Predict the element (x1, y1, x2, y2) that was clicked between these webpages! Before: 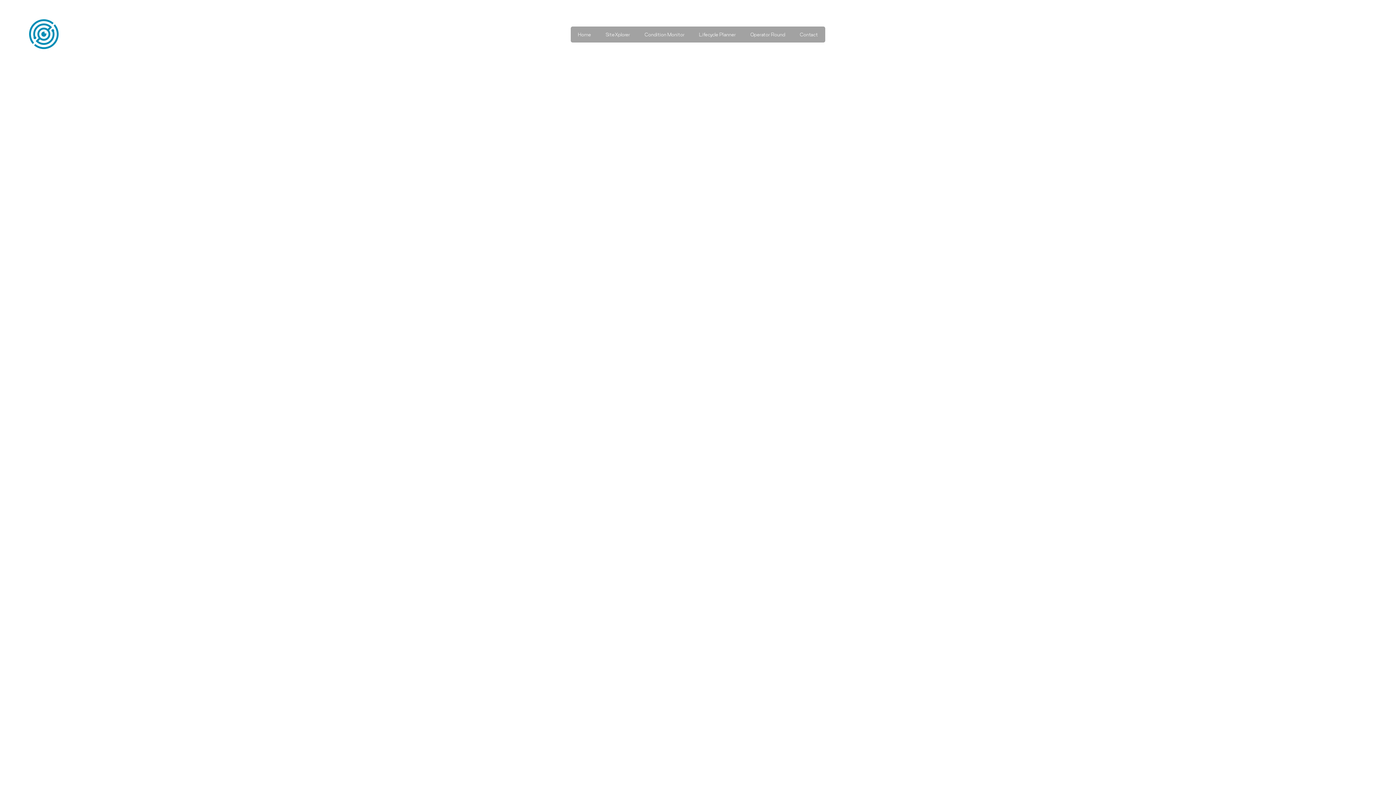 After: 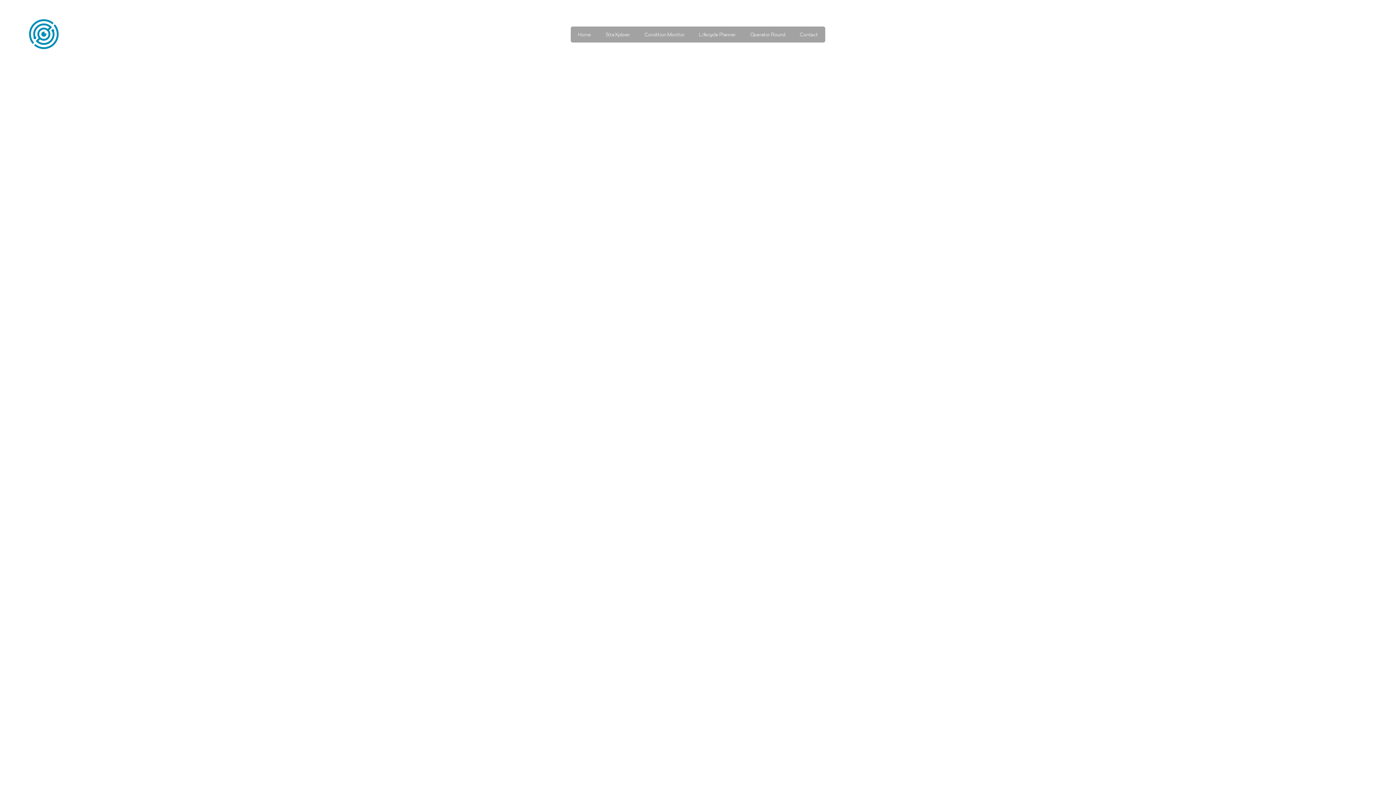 Action: label: Home bbox: (578, 30, 591, 38)